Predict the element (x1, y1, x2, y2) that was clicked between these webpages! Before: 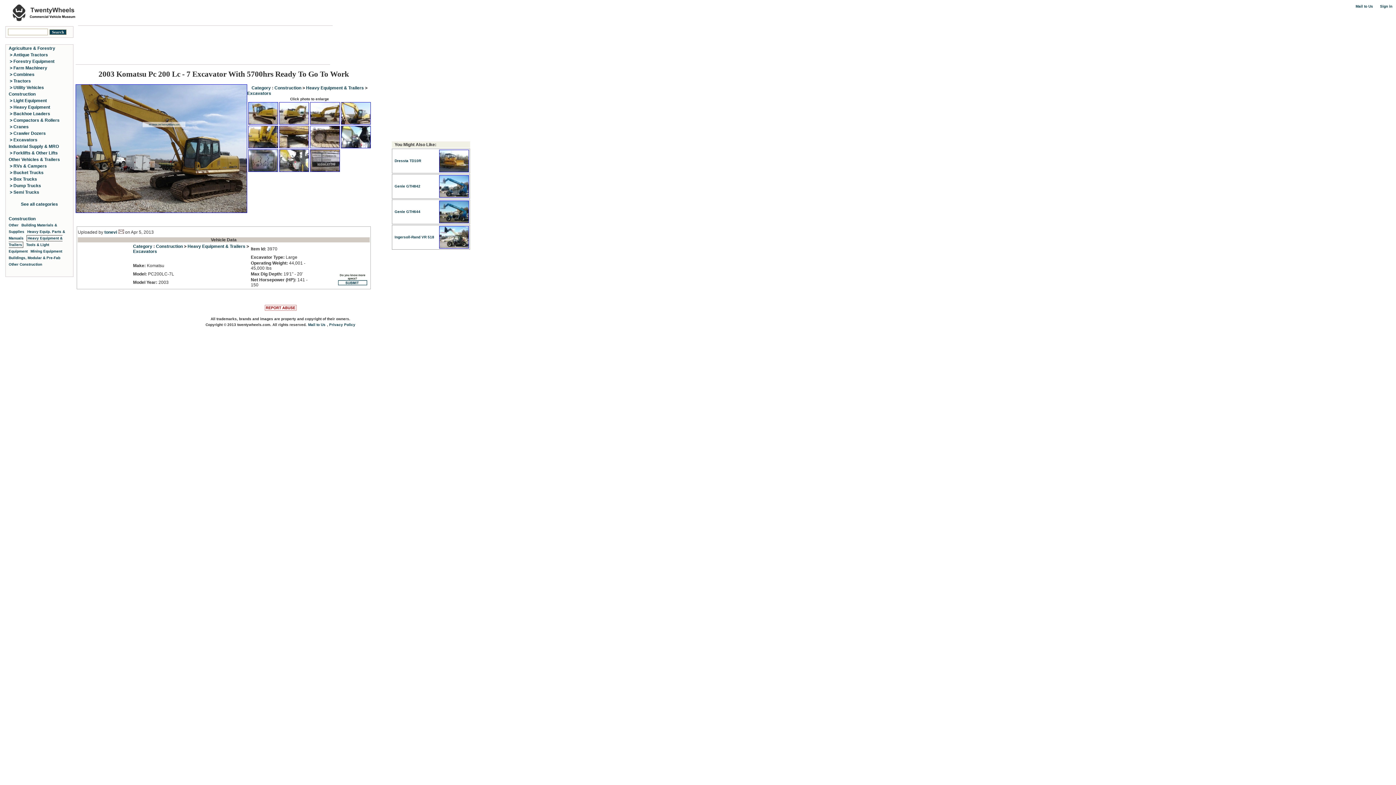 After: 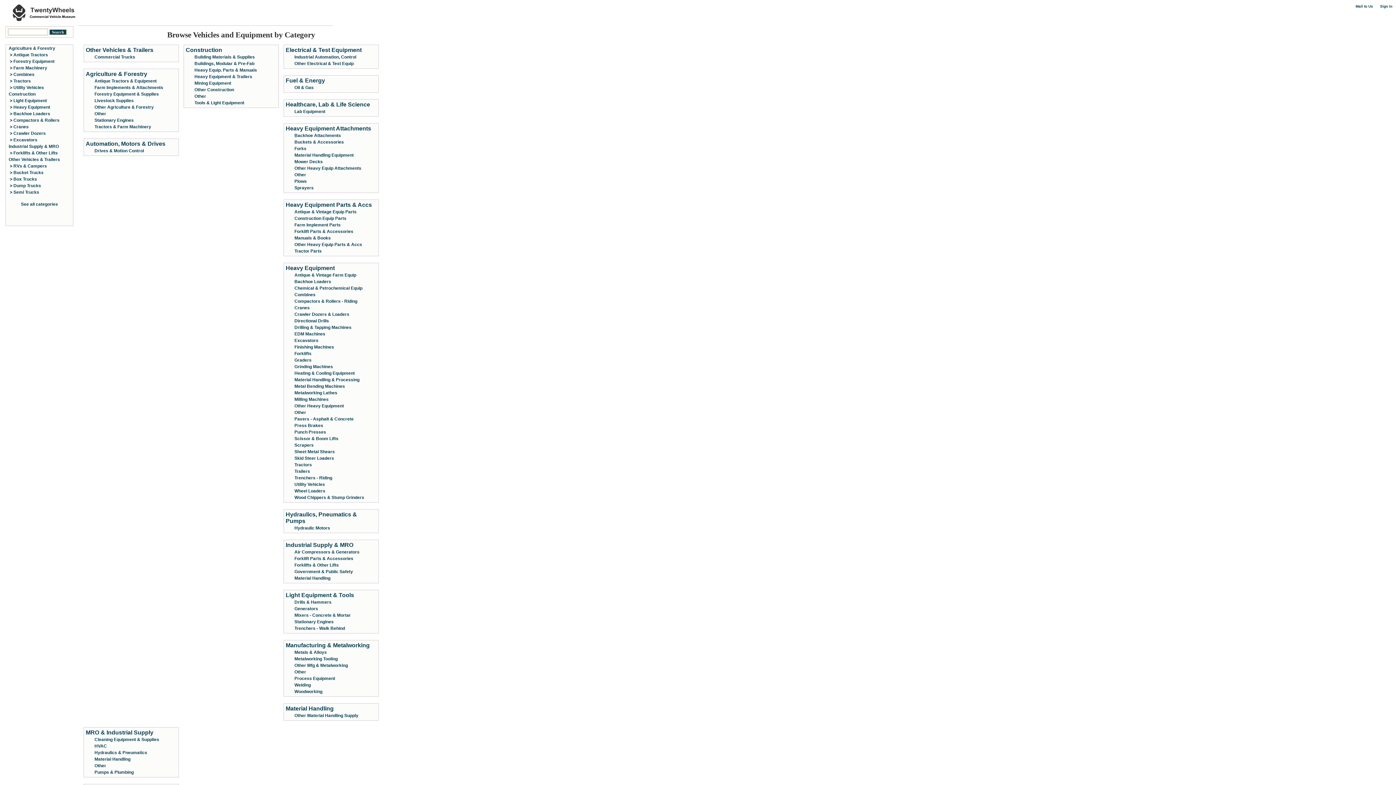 Action: bbox: (133, 243, 152, 248) label: Category